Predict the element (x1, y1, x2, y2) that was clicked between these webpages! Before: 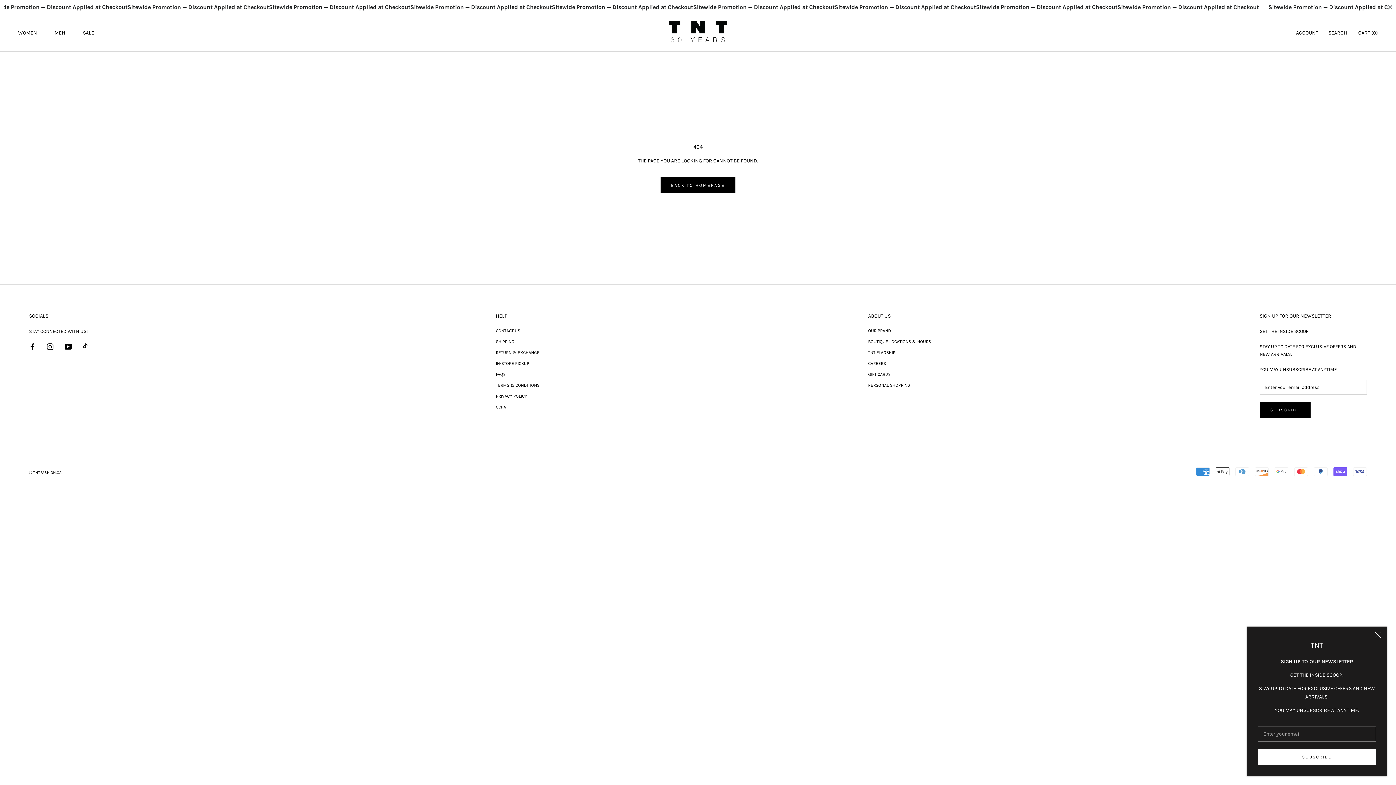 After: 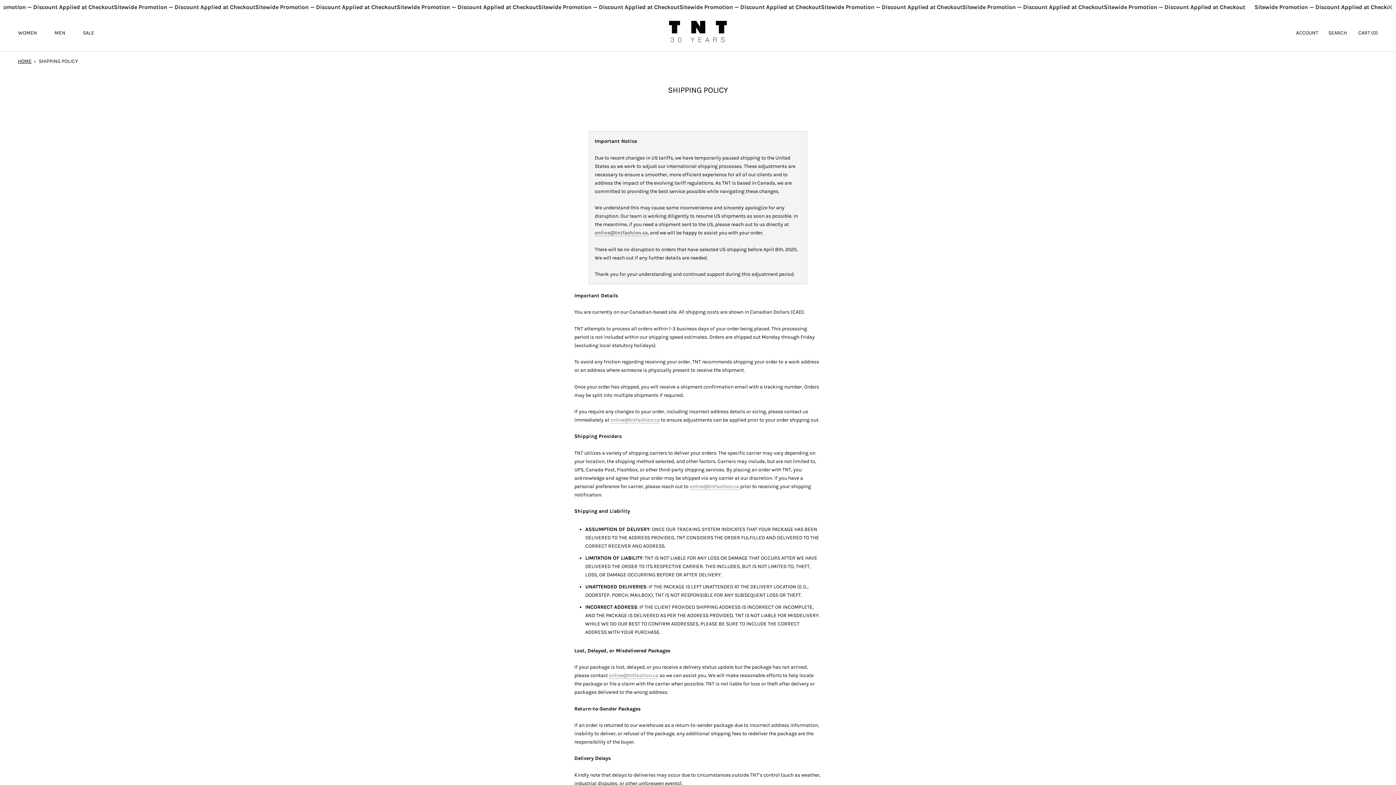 Action: bbox: (496, 338, 539, 345) label: SHIPPING